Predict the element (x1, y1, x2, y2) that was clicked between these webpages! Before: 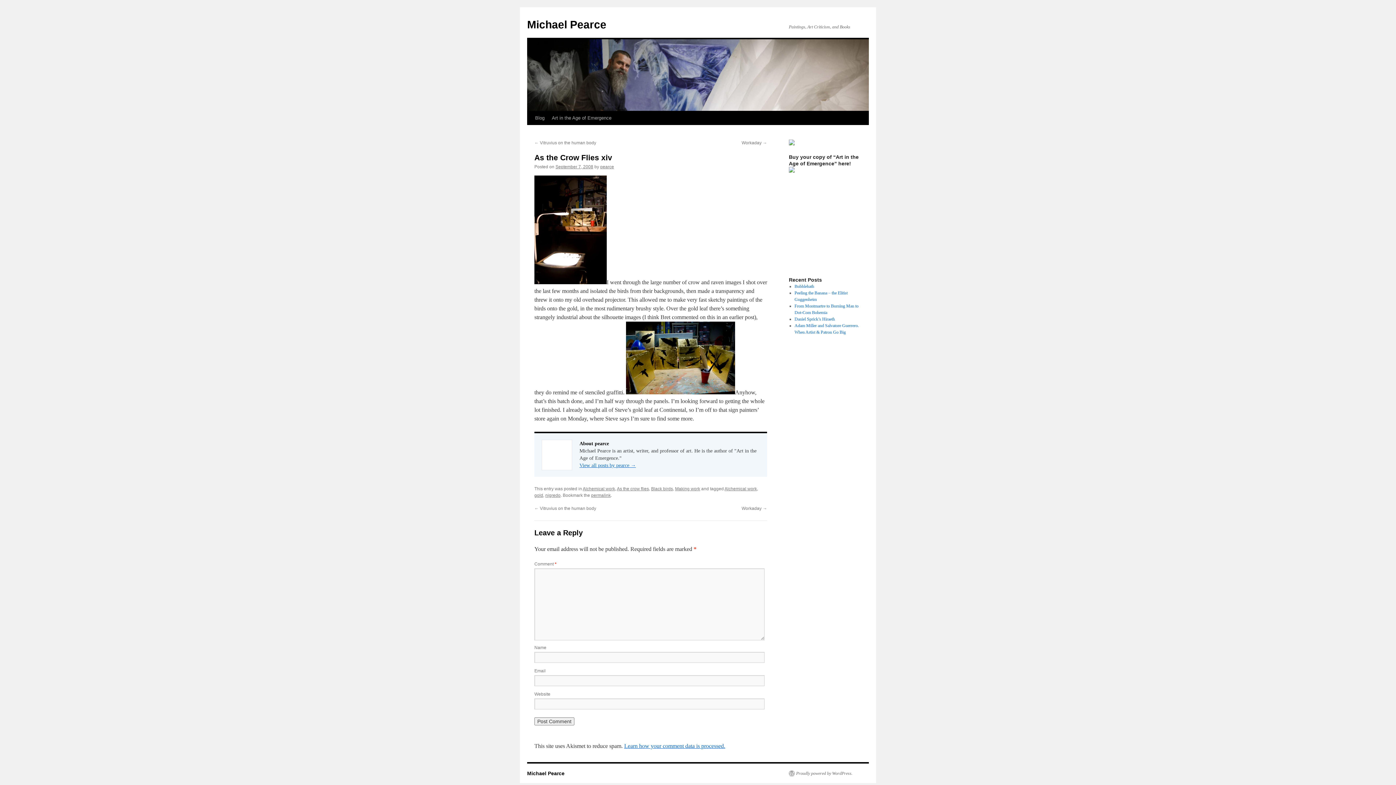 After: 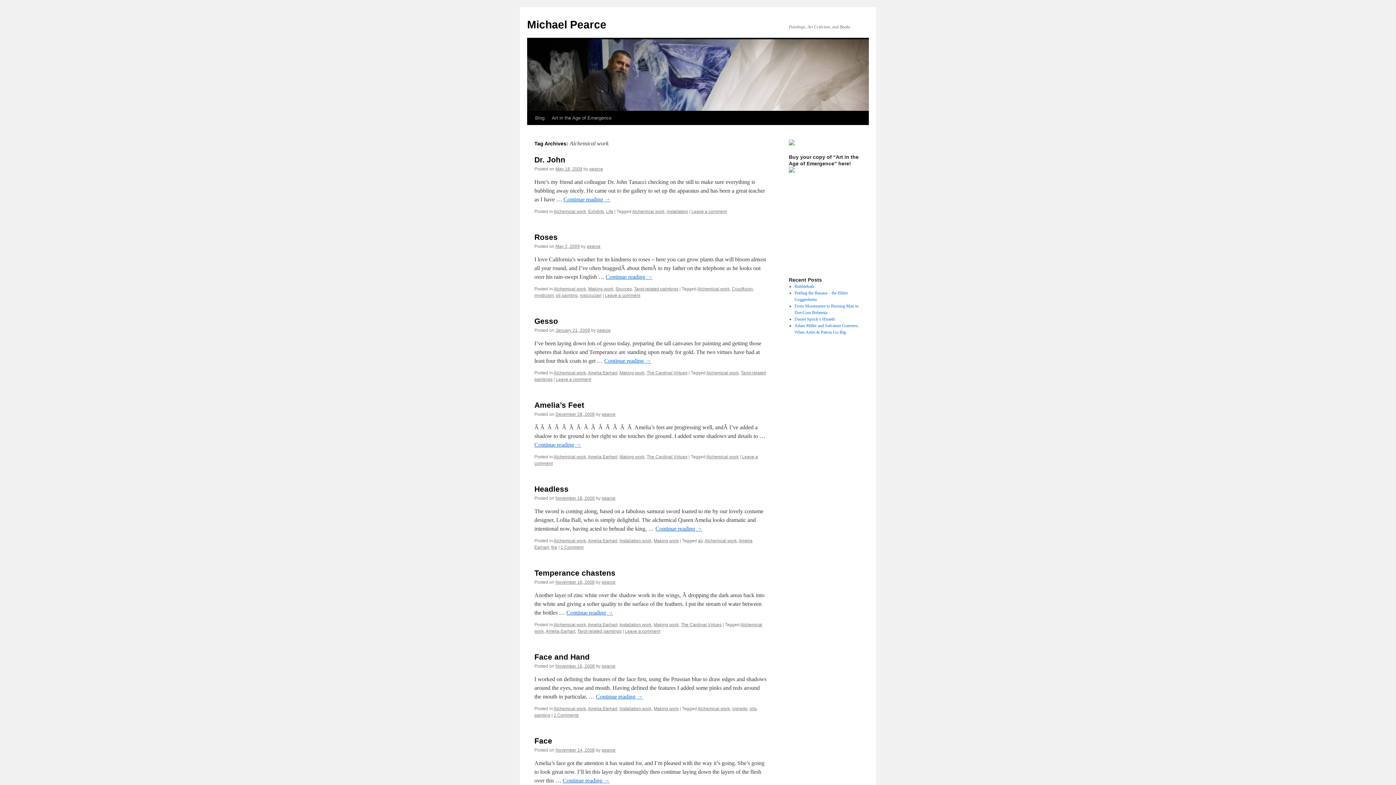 Action: label: Alchemical work bbox: (724, 486, 757, 491)